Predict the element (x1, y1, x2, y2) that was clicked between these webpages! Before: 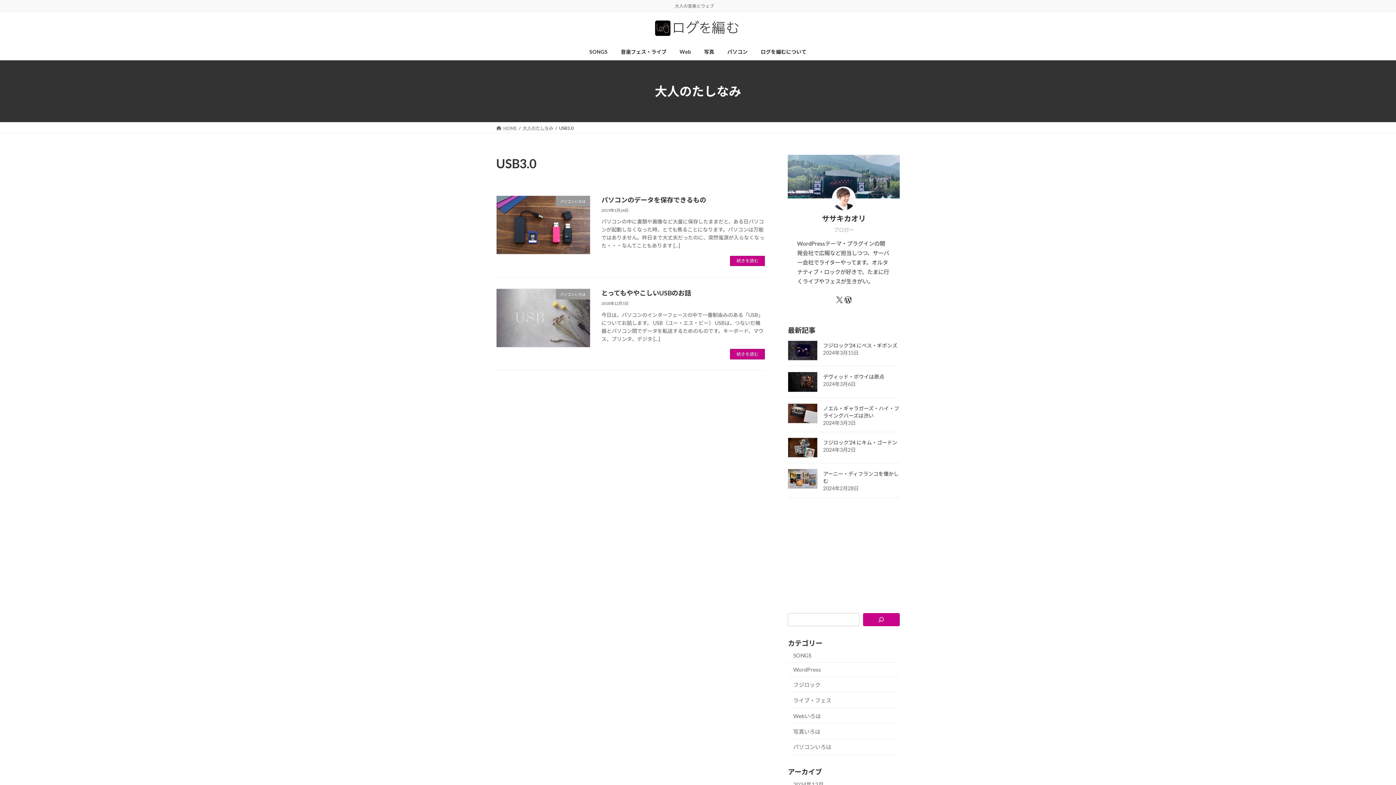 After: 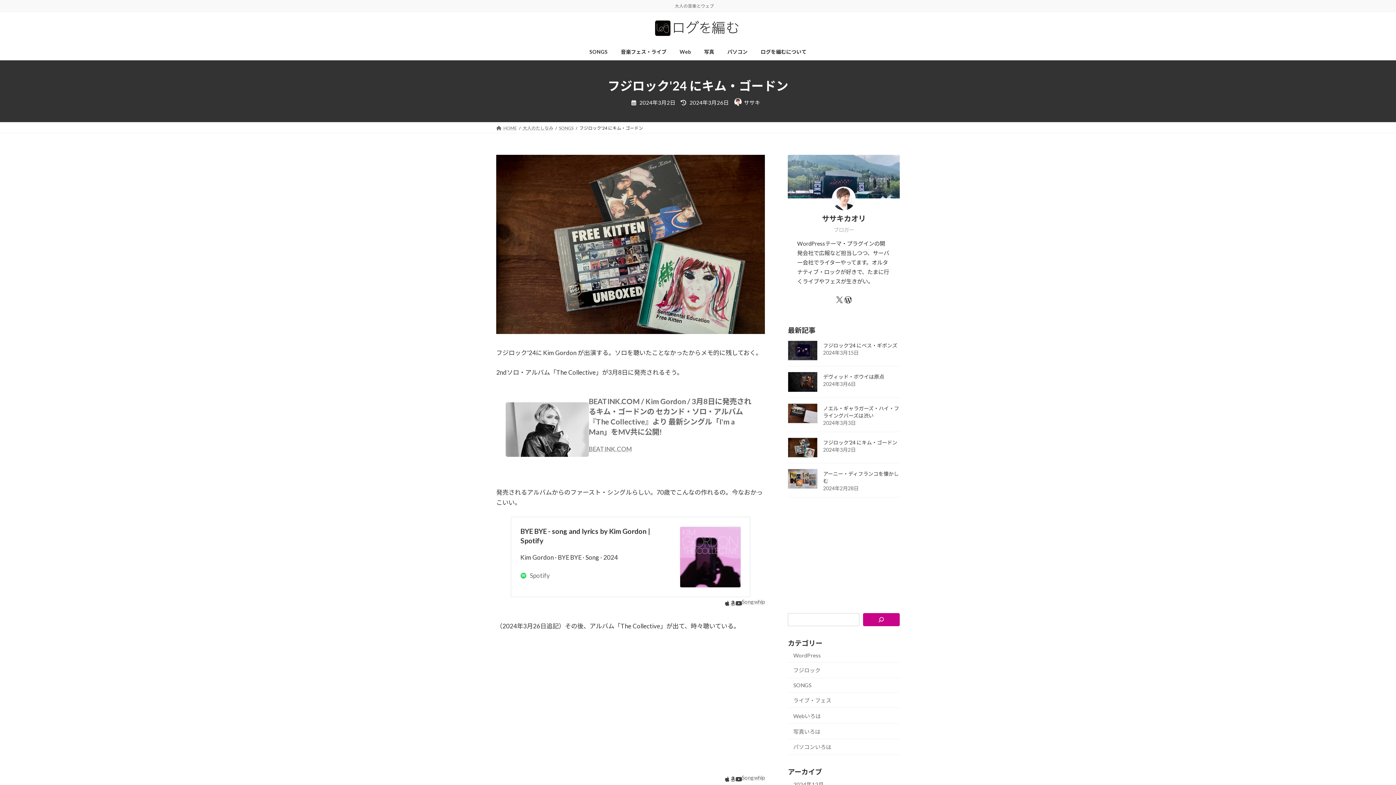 Action: bbox: (788, 437, 817, 457)